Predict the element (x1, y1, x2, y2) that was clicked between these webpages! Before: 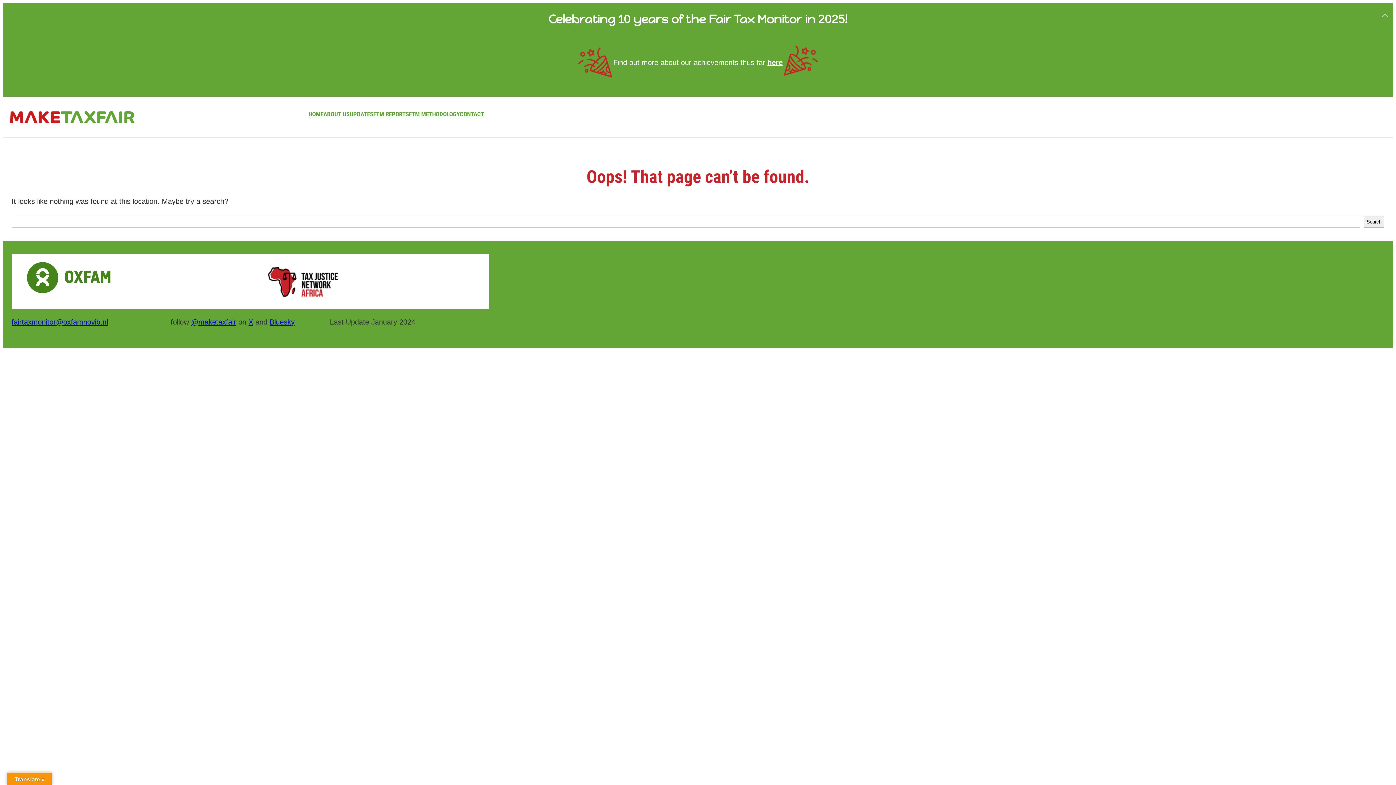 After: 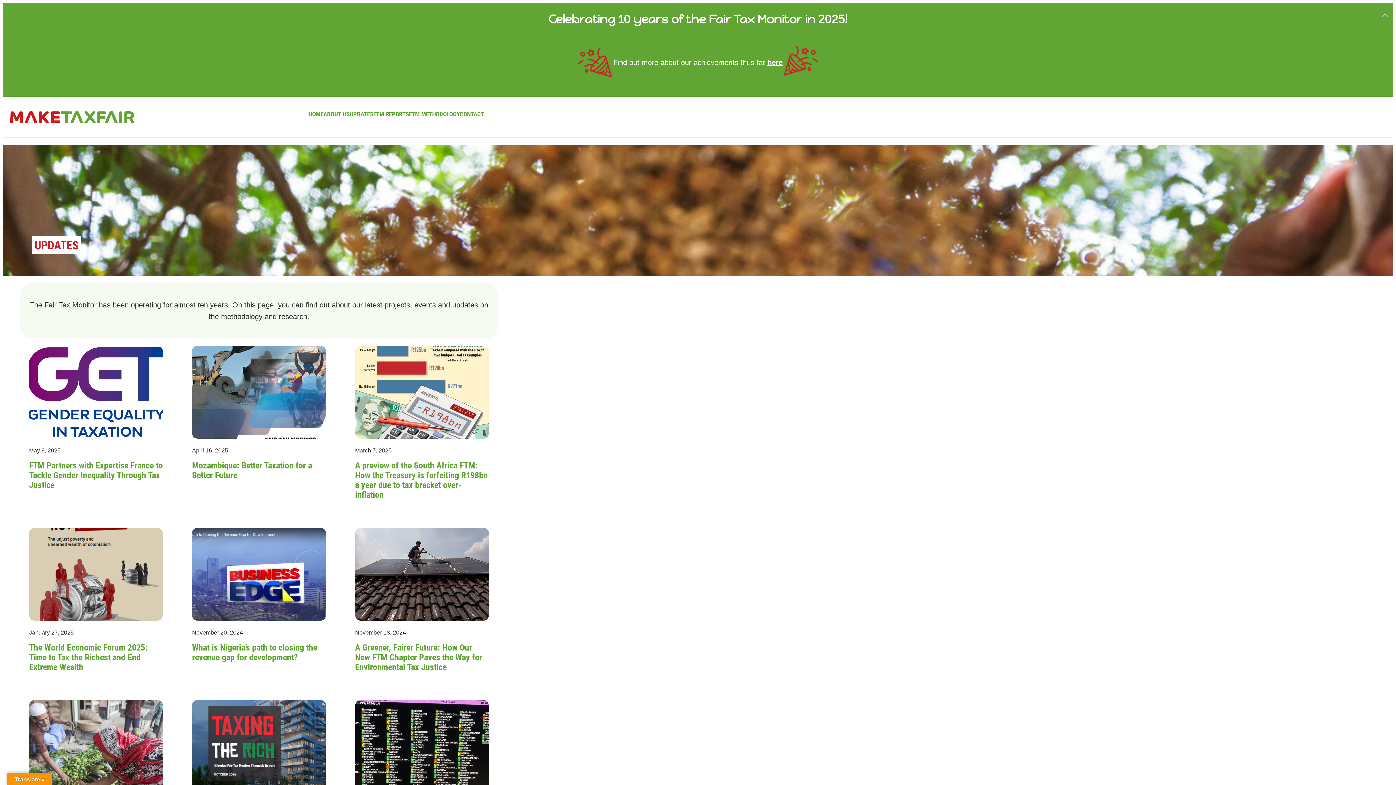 Action: bbox: (349, 109, 373, 119) label: UPDATES